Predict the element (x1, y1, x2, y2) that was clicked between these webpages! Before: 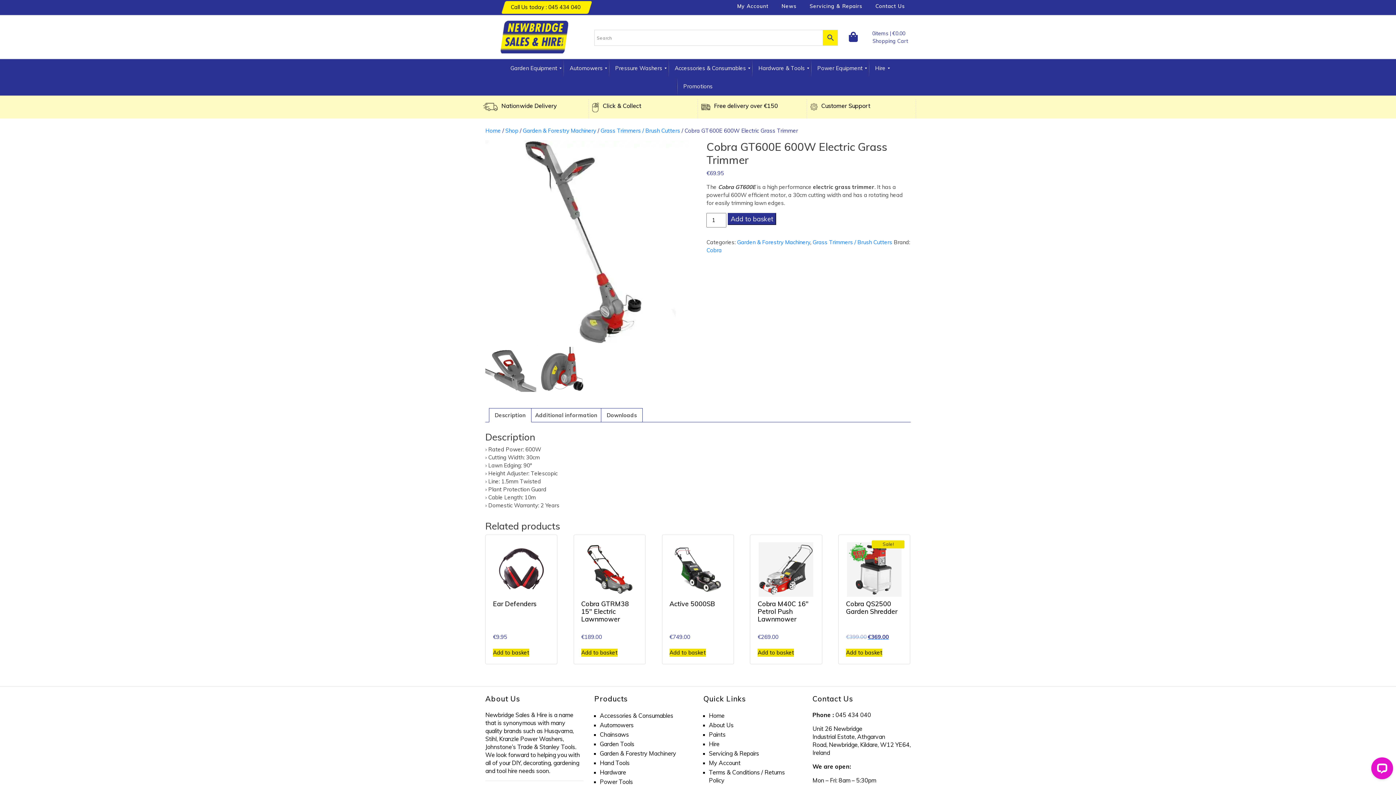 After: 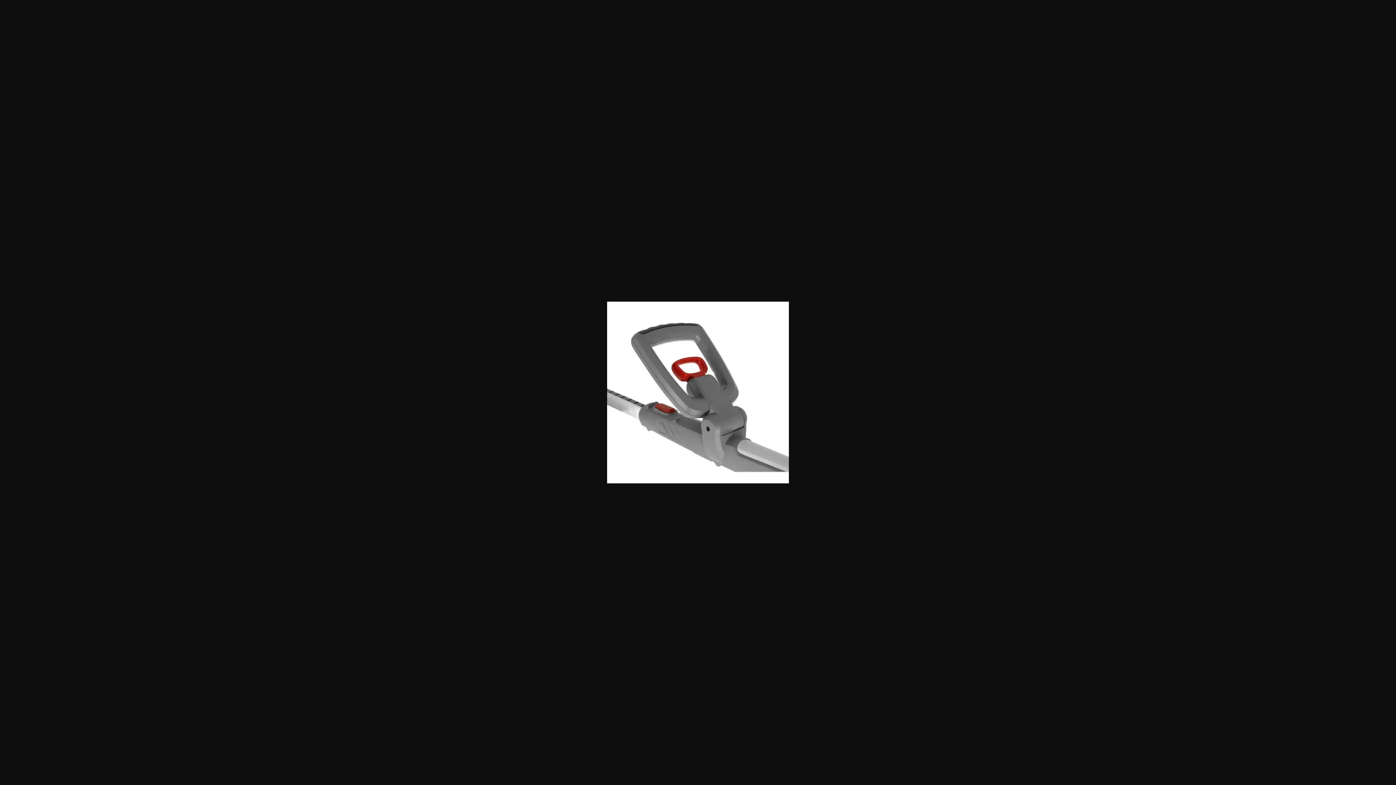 Action: bbox: (485, 344, 536, 395)